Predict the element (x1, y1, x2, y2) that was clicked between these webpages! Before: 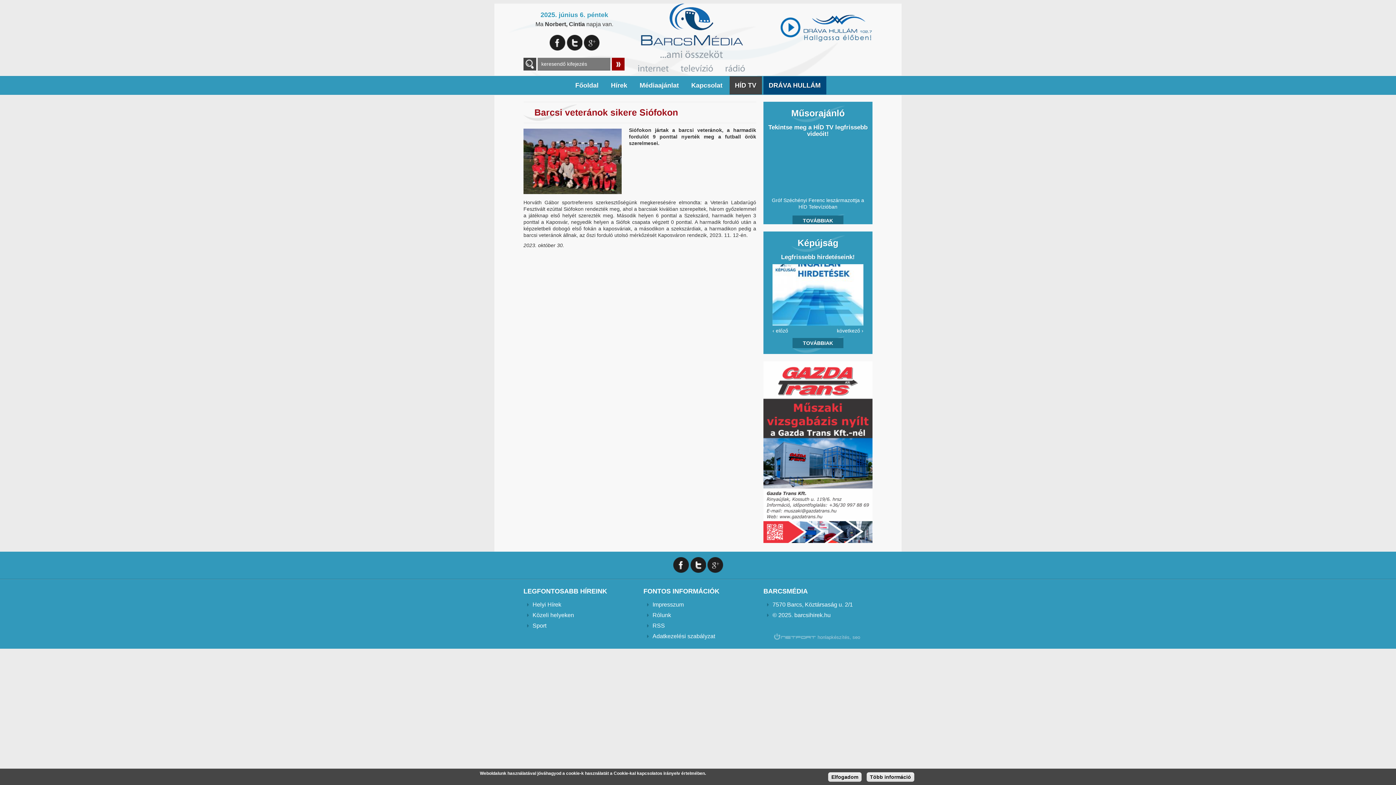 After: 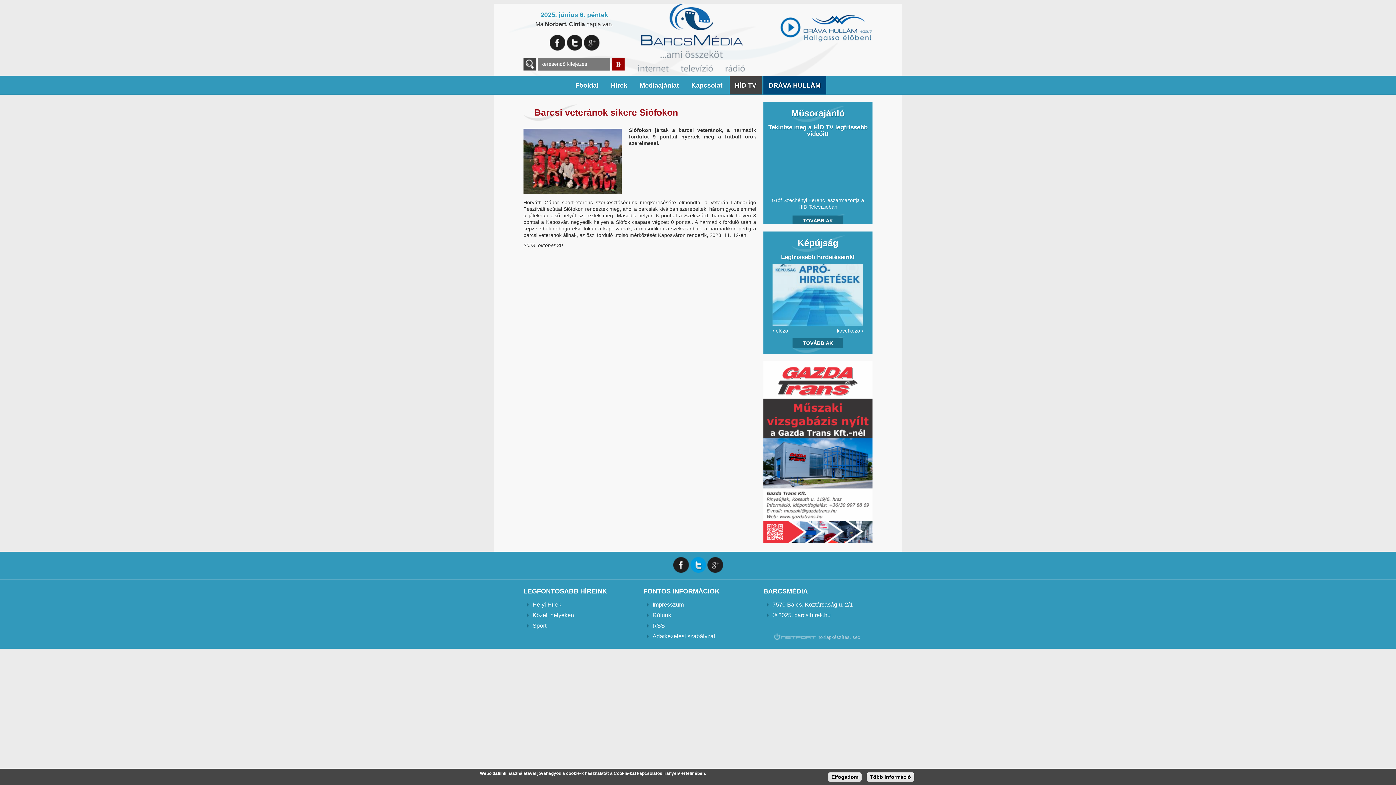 Action: bbox: (690, 557, 706, 573) label: Twitter